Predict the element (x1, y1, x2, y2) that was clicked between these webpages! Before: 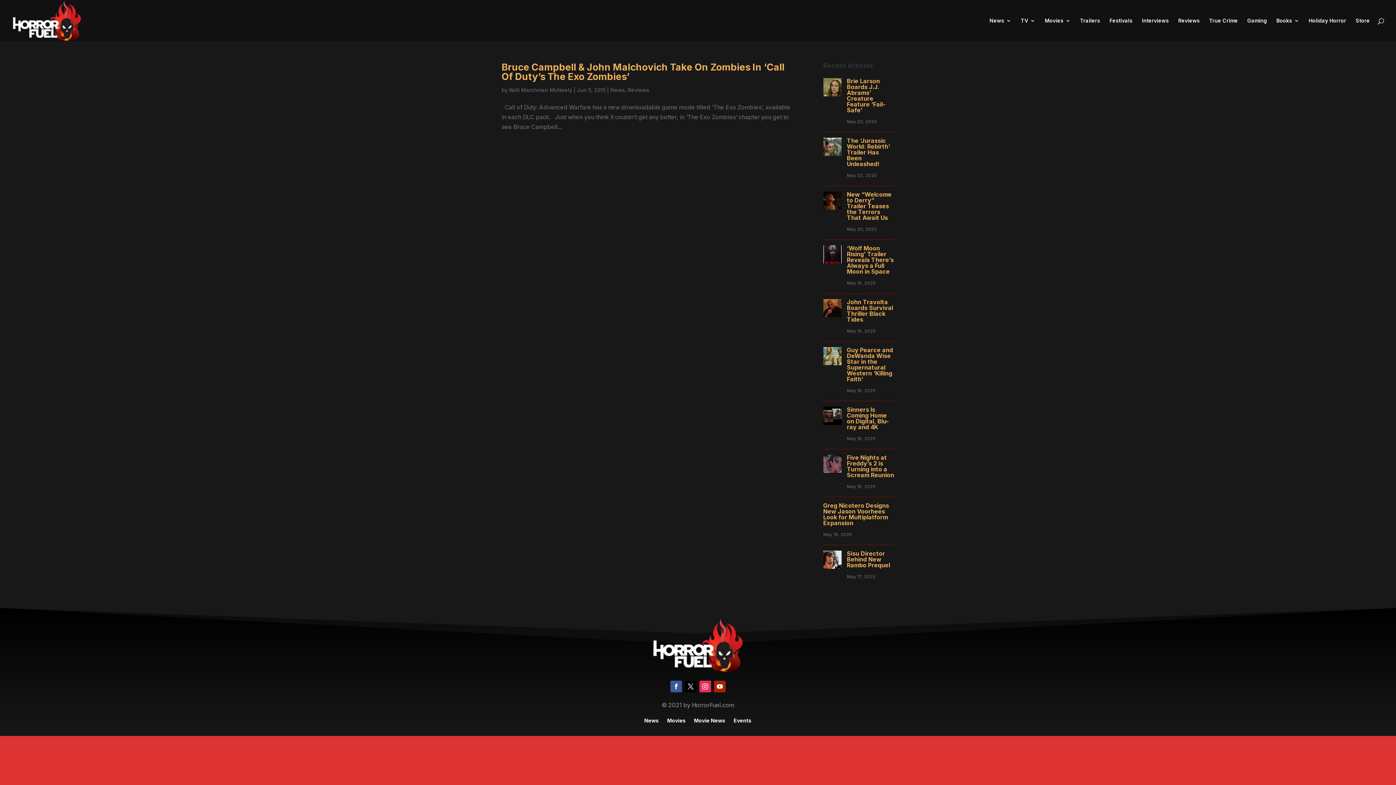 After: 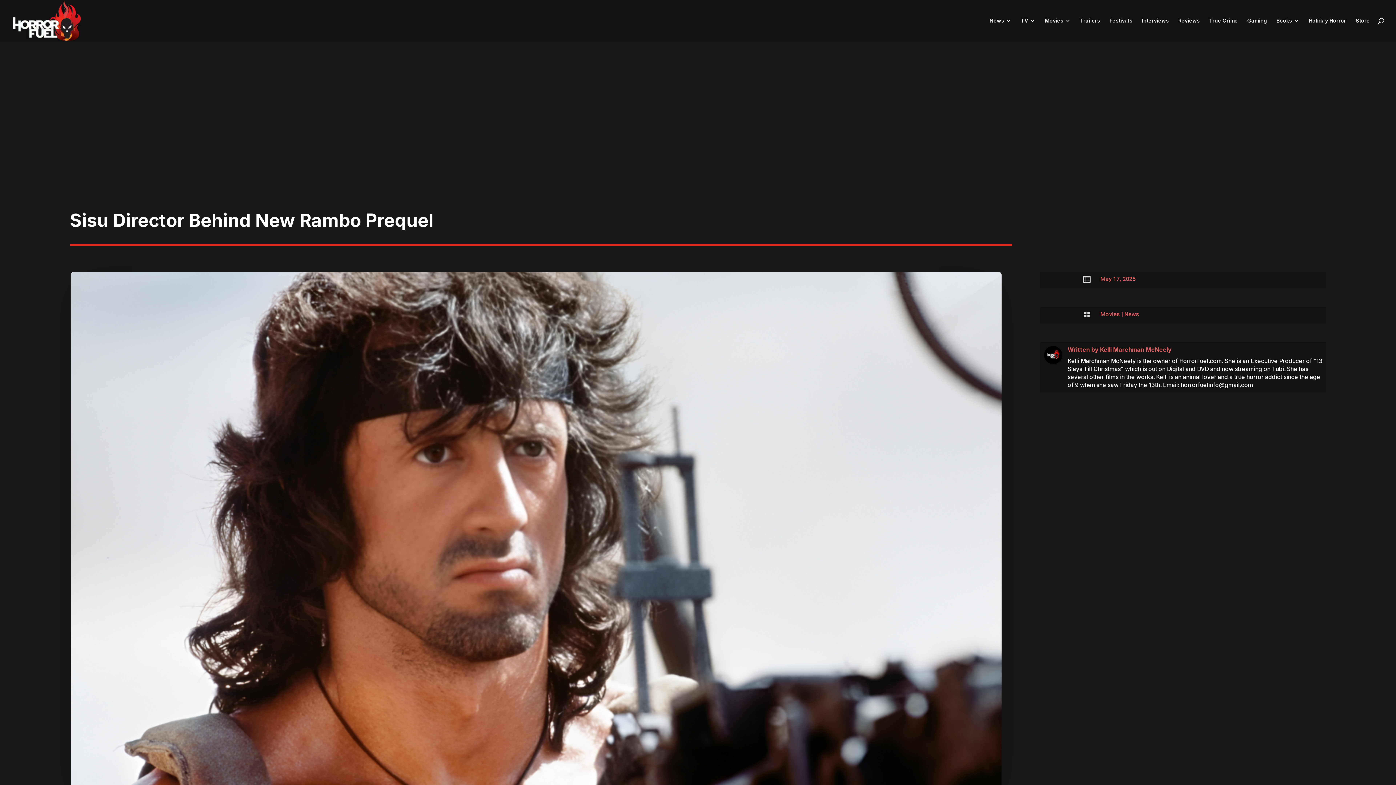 Action: bbox: (847, 550, 890, 569) label: Sisu Director Behind New Rambo Prequel